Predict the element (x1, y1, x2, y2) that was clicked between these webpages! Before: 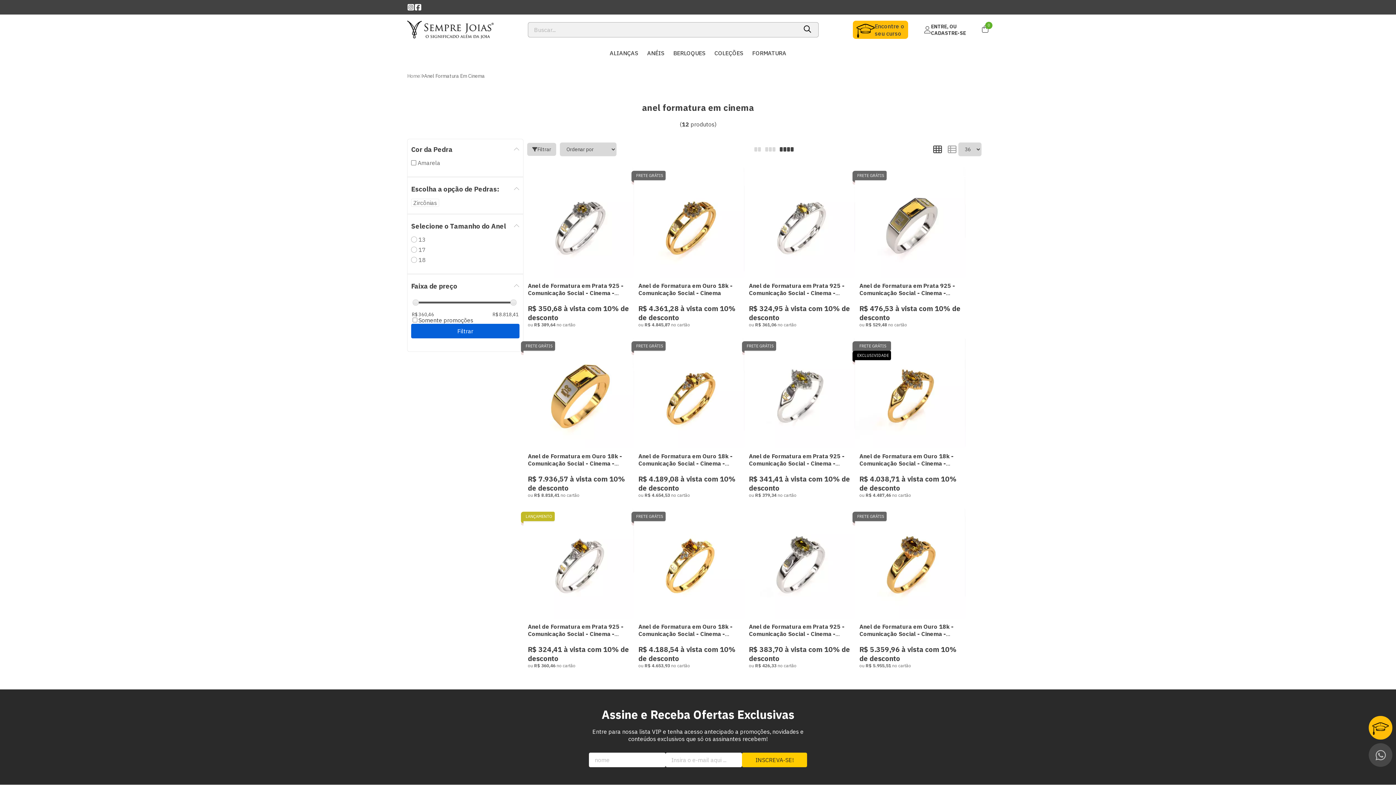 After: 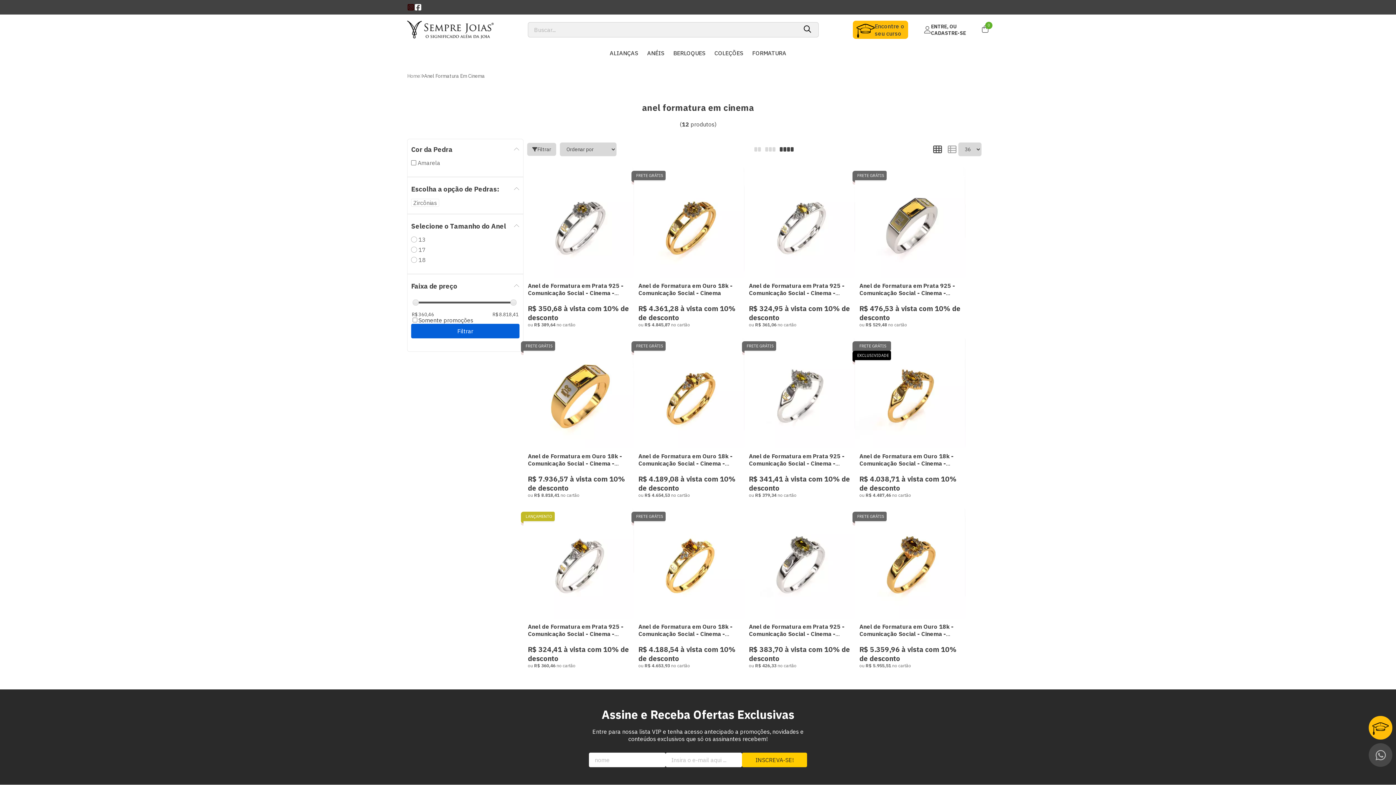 Action: label: Link para a página do Instagram da loja Sempre Joias - O significado além da joia! bbox: (407, 3, 414, 10)